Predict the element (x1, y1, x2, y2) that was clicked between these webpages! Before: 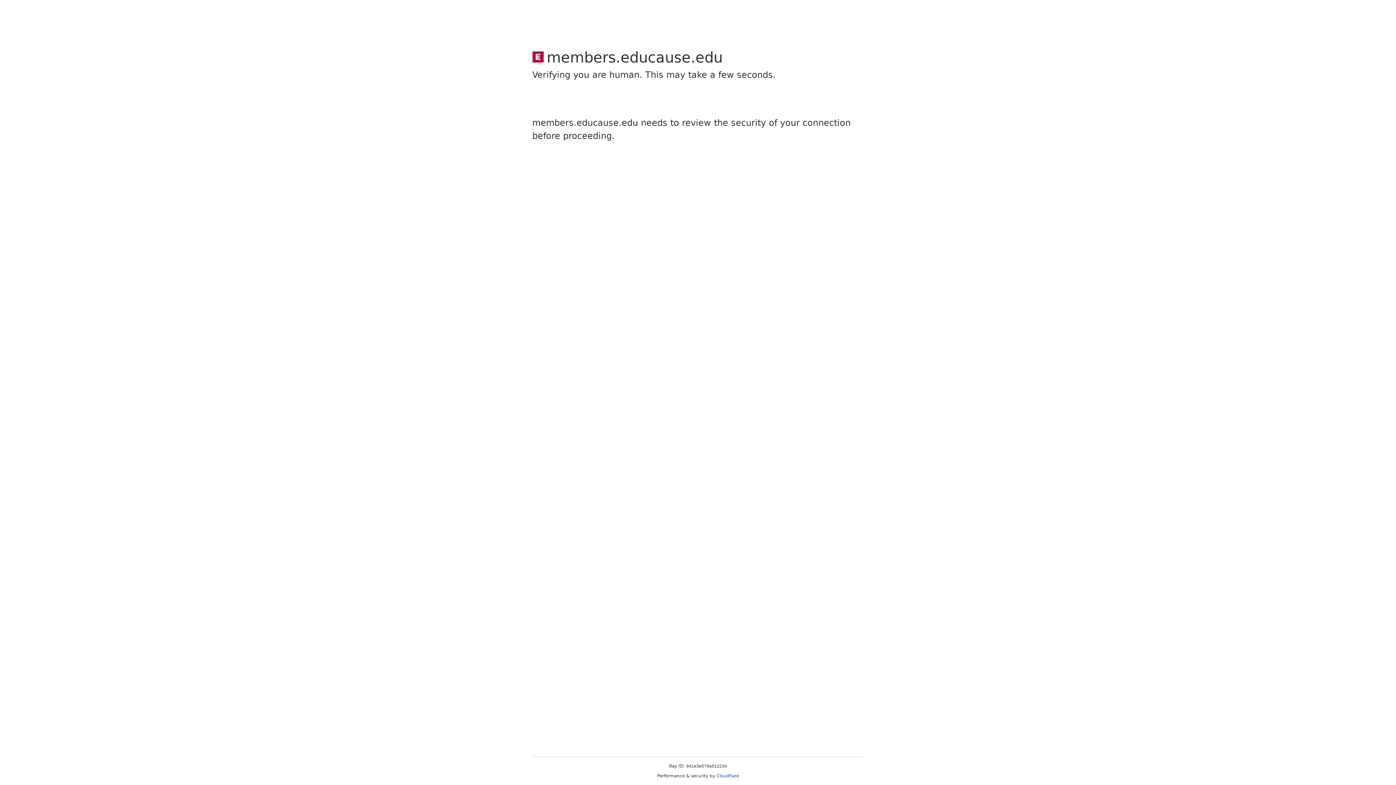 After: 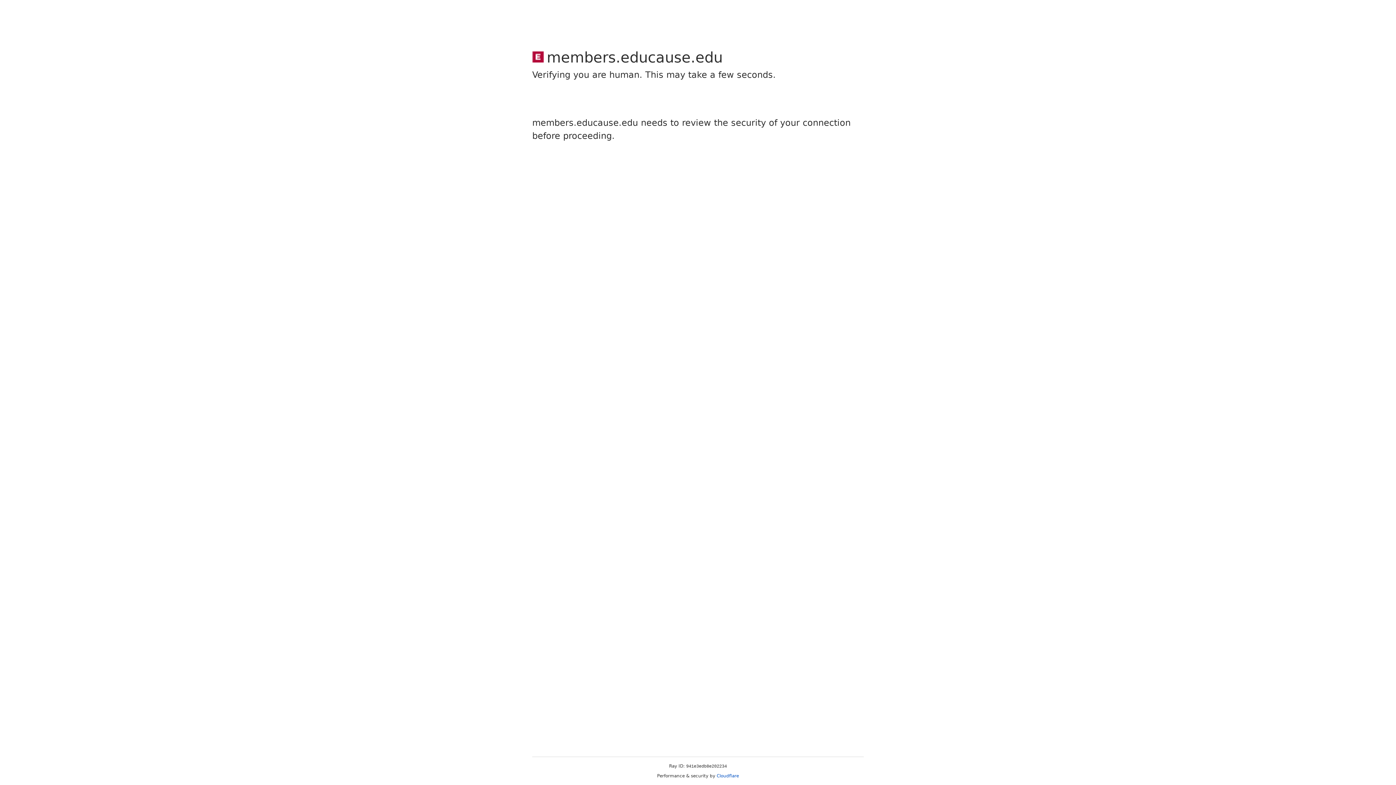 Action: bbox: (716, 773, 739, 778) label: Cloudflare